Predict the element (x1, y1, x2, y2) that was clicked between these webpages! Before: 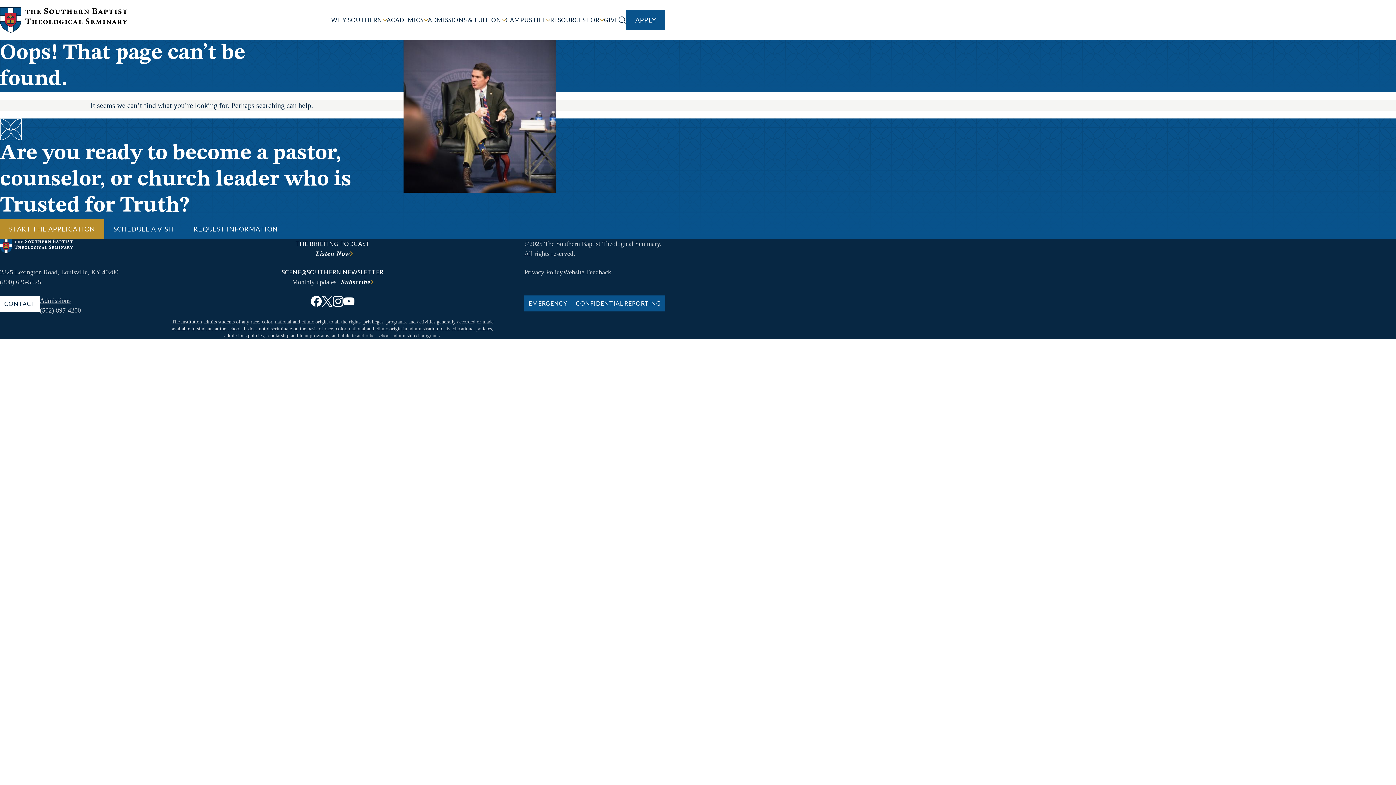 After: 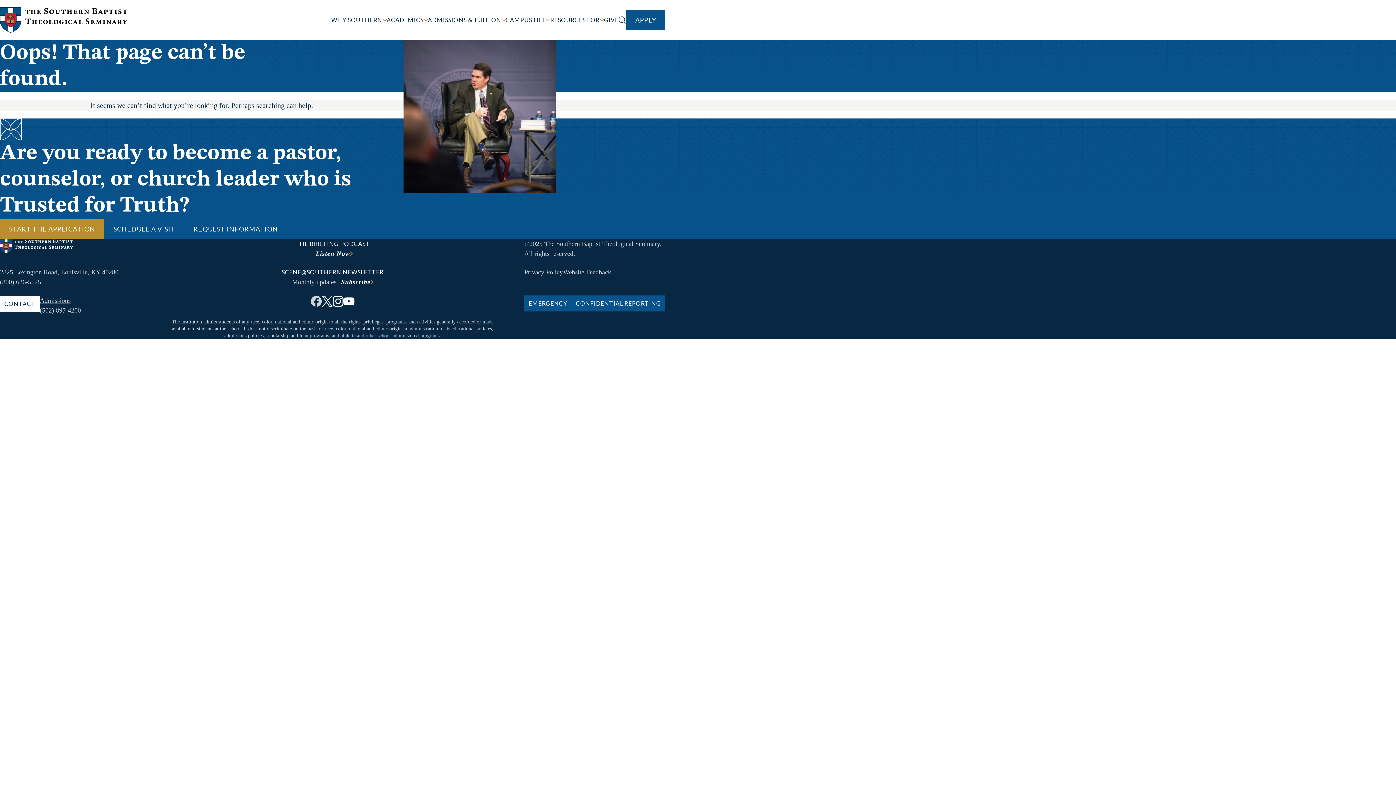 Action: bbox: (310, 301, 321, 308)